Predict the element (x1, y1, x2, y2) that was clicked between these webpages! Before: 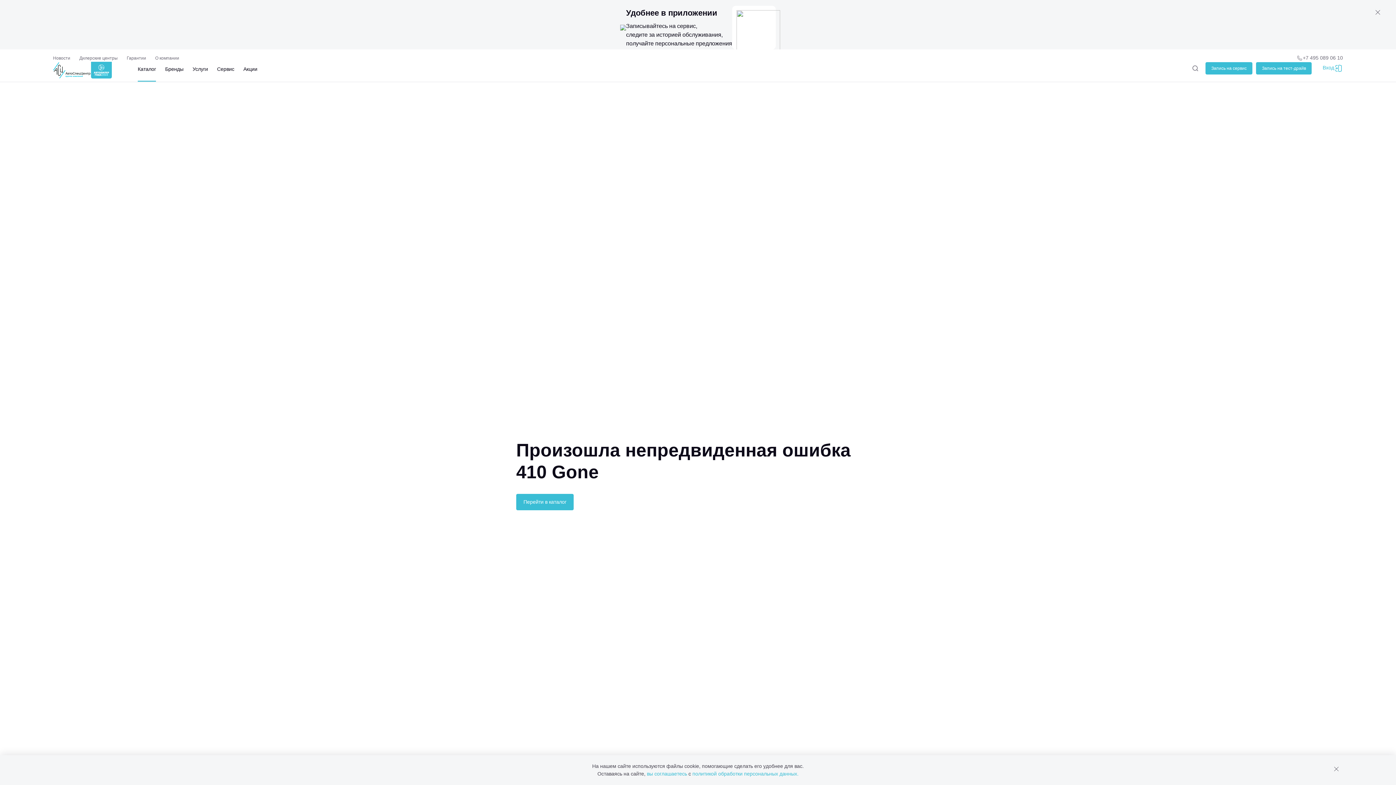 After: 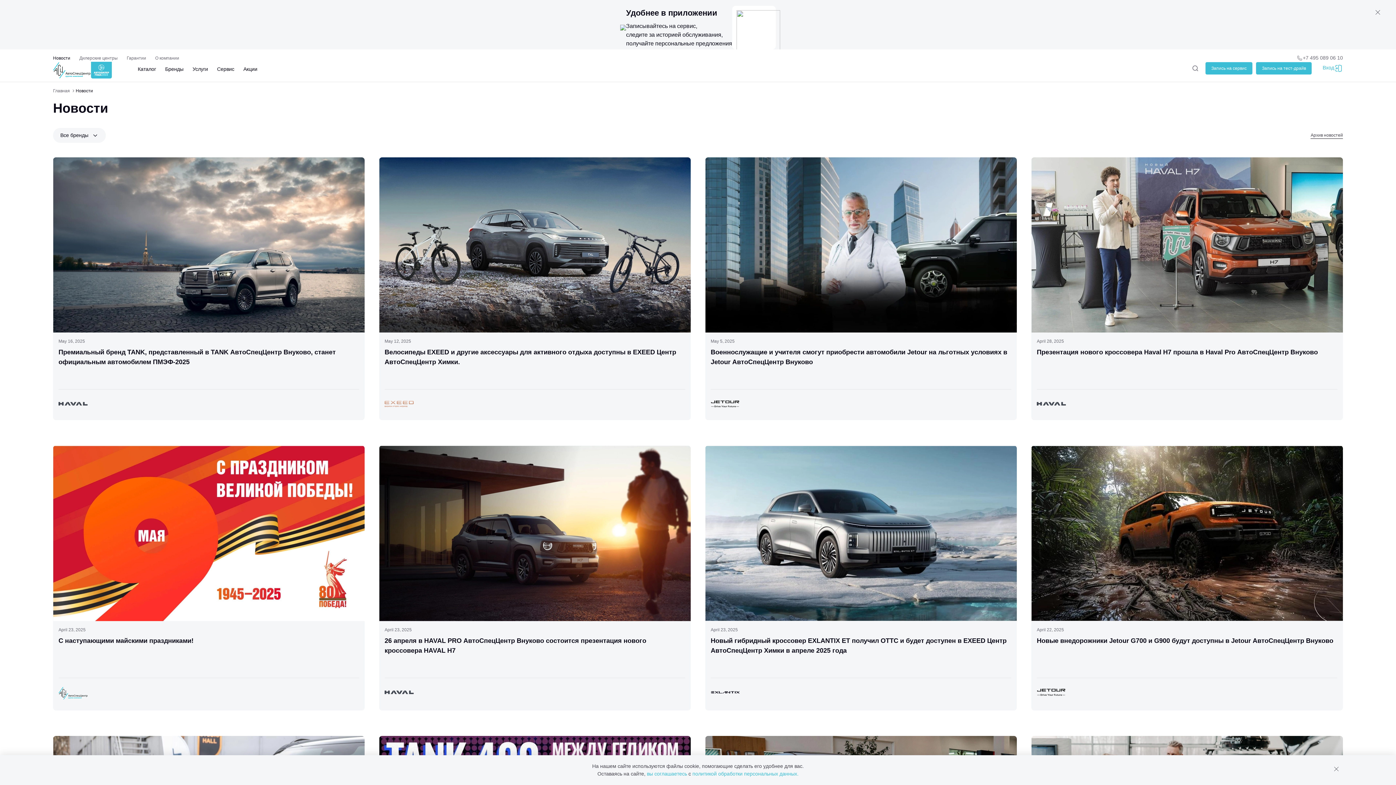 Action: label: Новости bbox: (53, 54, 70, 61)